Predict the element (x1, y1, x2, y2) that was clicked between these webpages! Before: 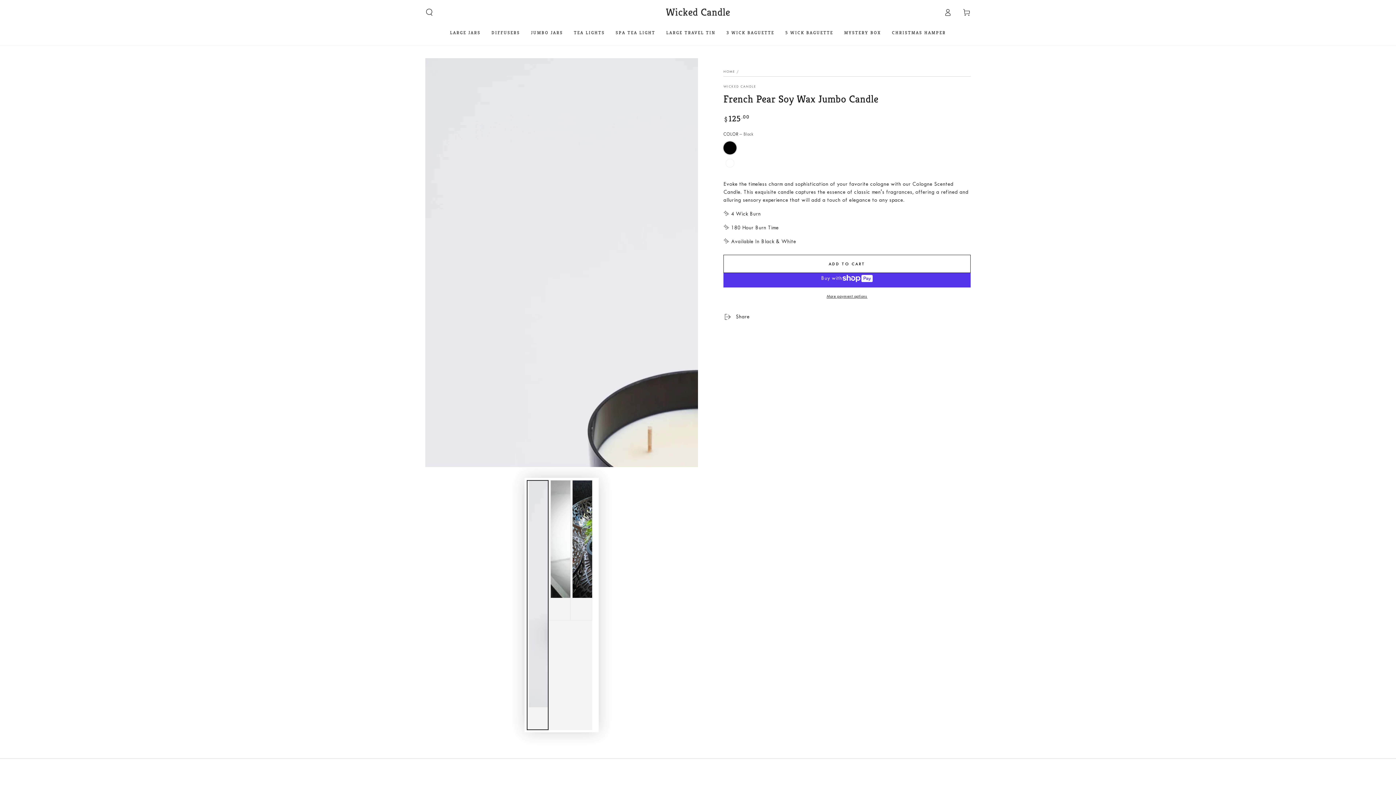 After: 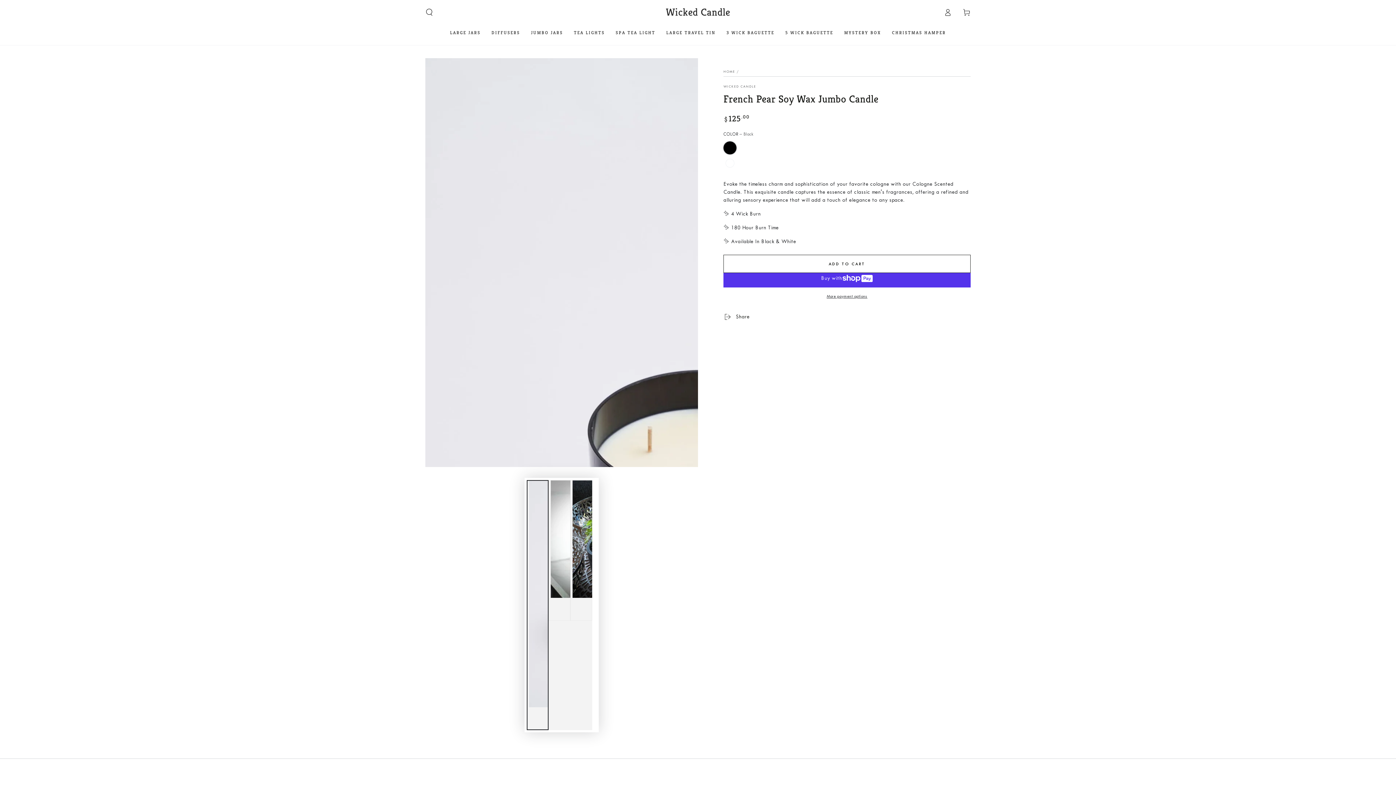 Action: bbox: (526, 480, 548, 730) label: Load image 1 in gallery view